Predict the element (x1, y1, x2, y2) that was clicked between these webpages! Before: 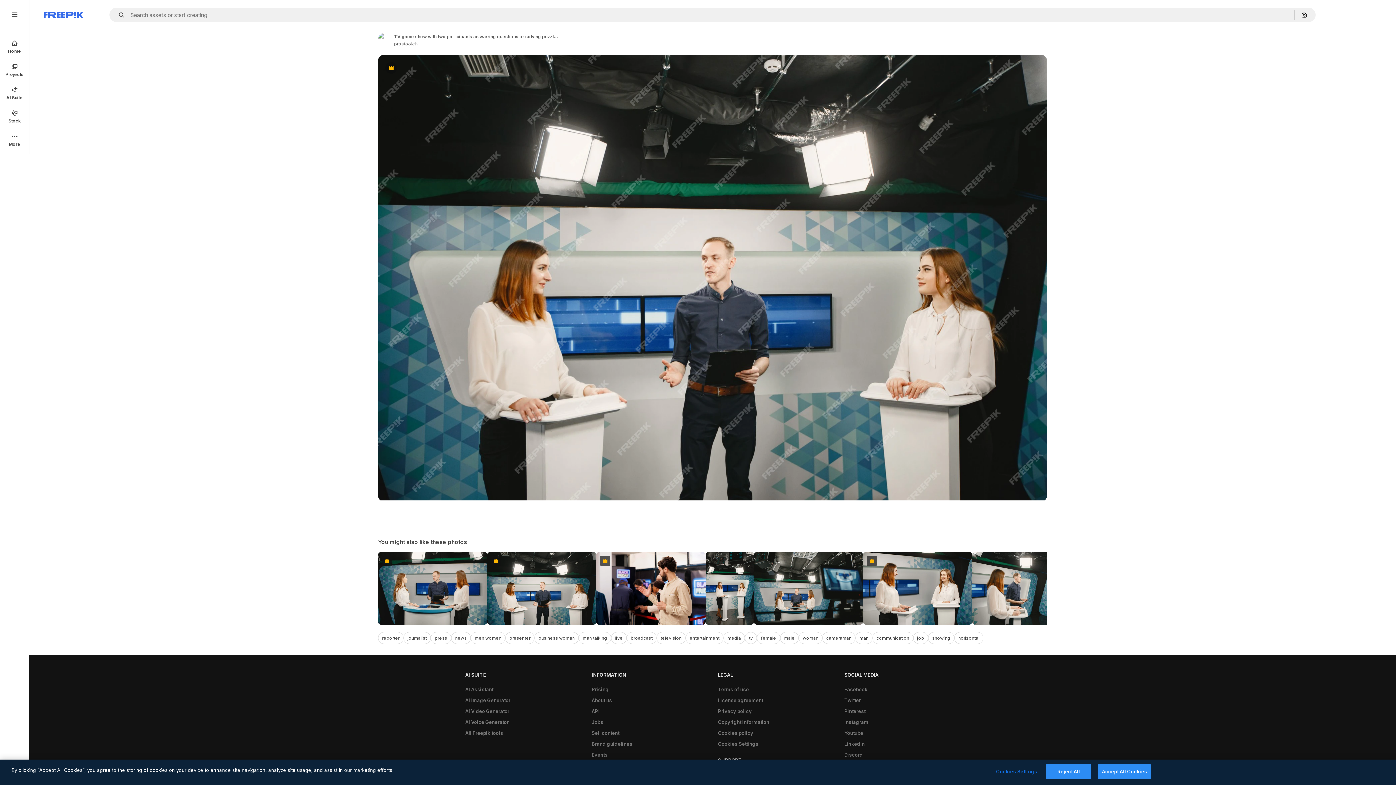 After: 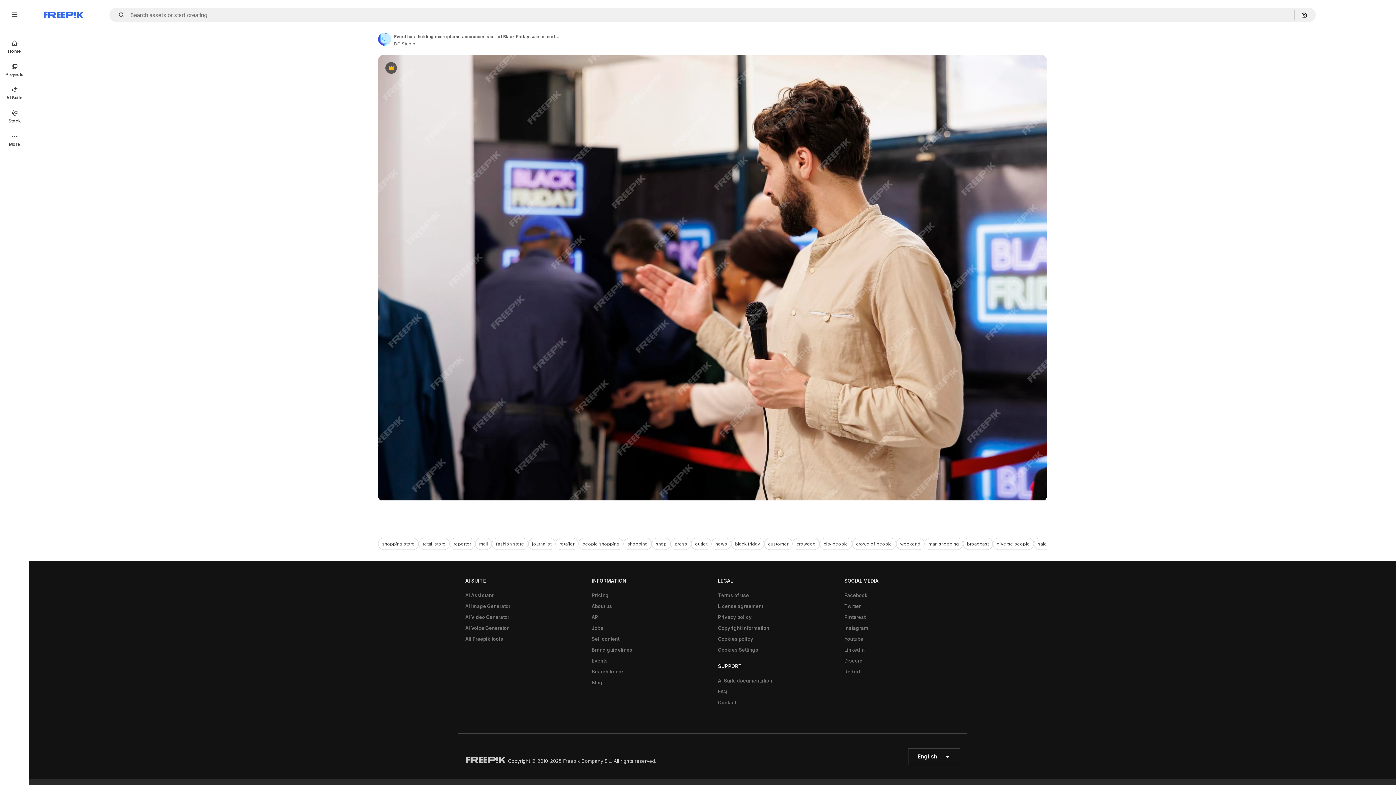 Action: bbox: (596, 552, 705, 625) label: Premium